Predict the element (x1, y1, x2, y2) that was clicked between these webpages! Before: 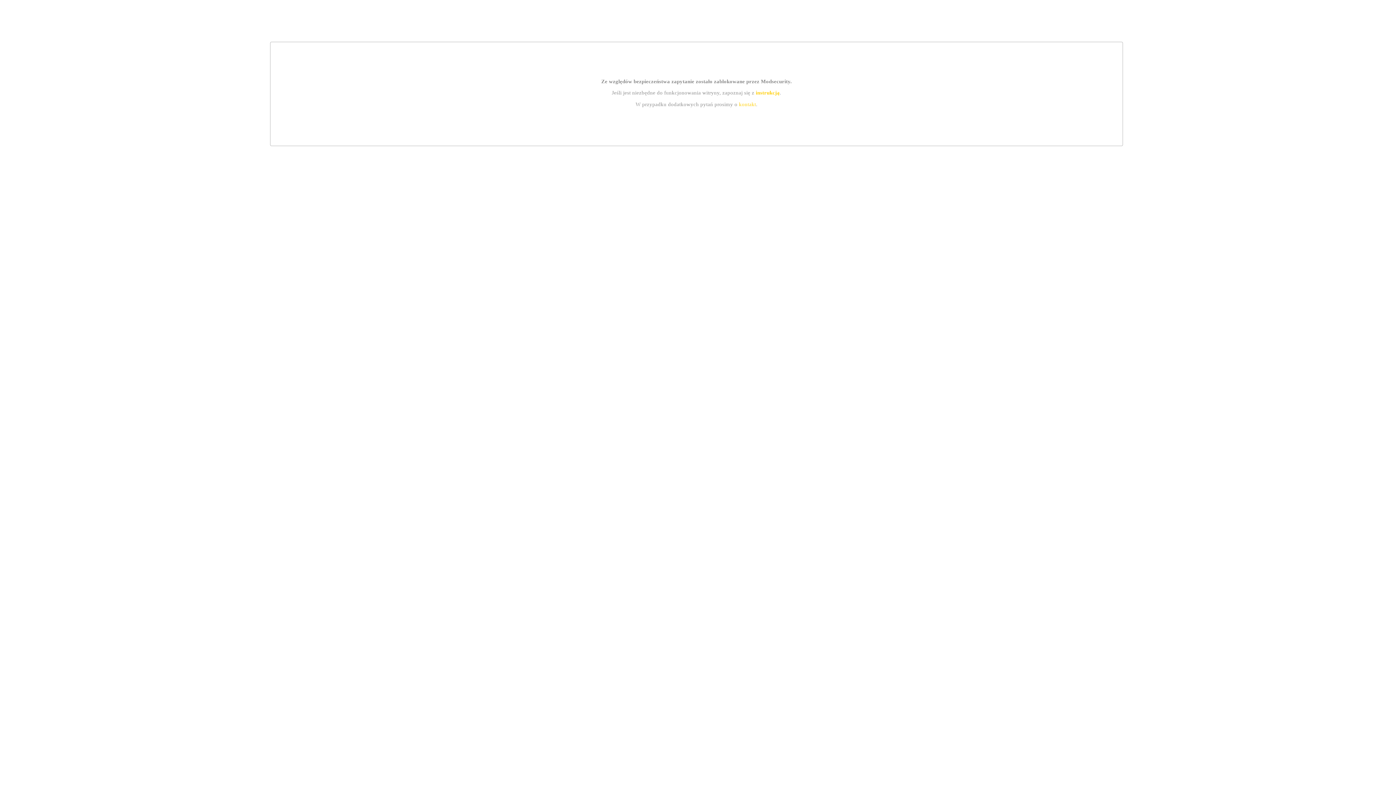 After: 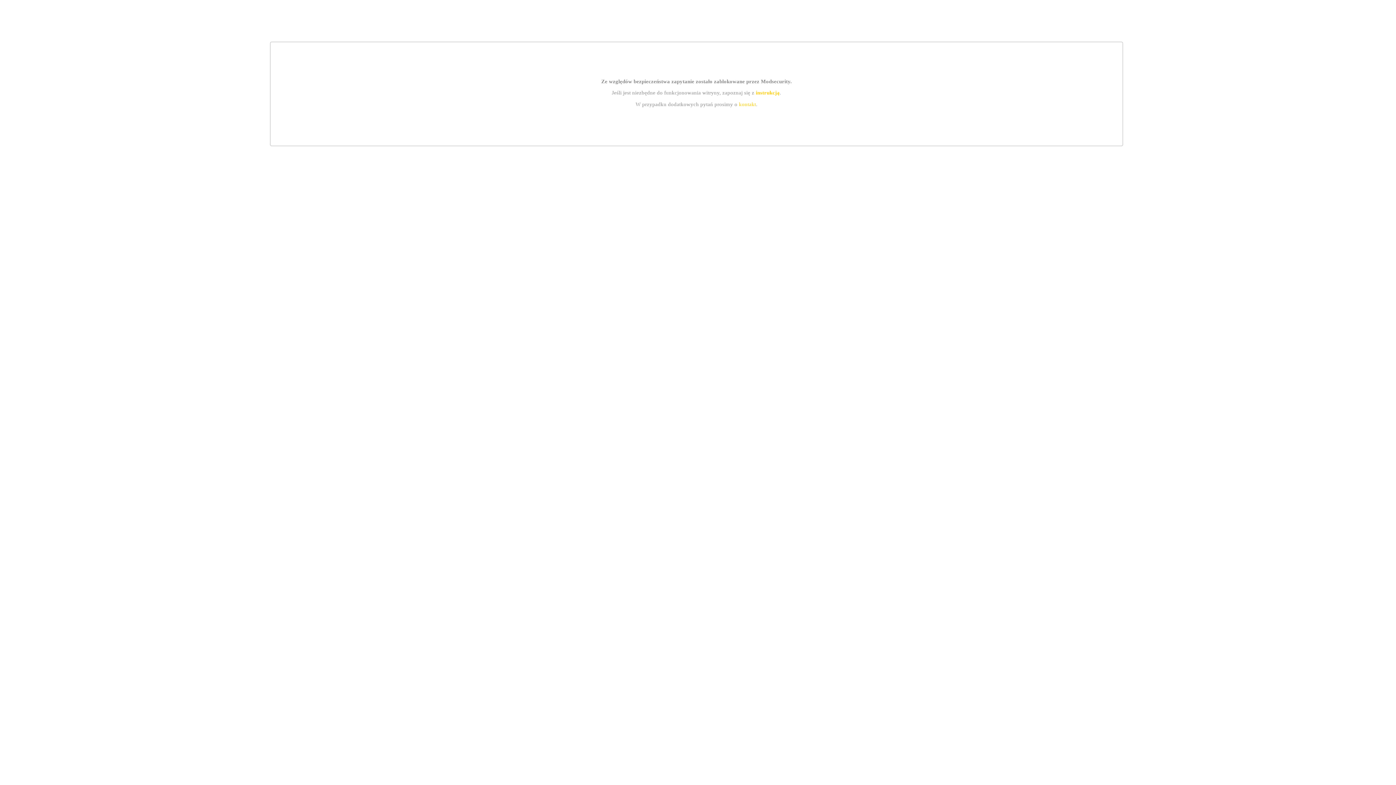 Action: bbox: (739, 101, 756, 107) label: kontakt